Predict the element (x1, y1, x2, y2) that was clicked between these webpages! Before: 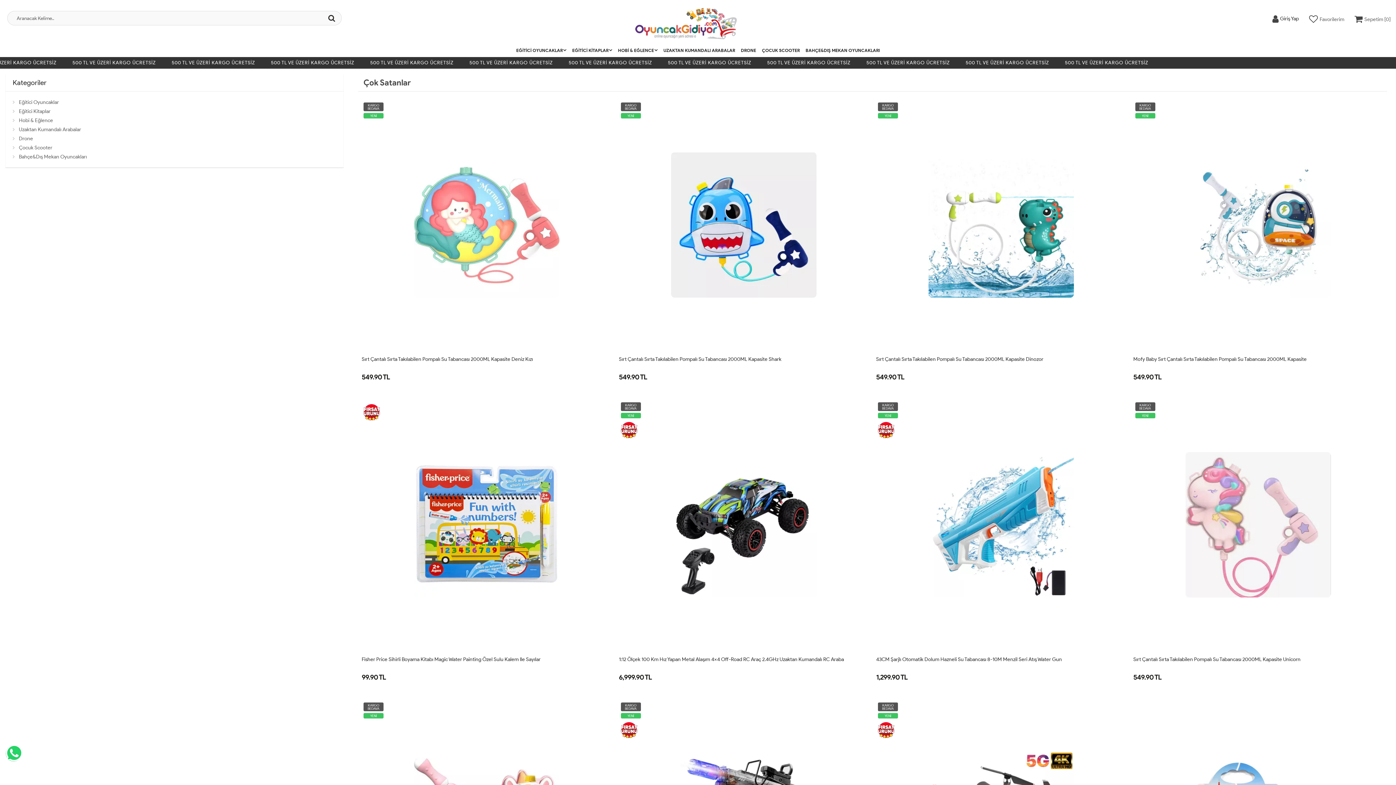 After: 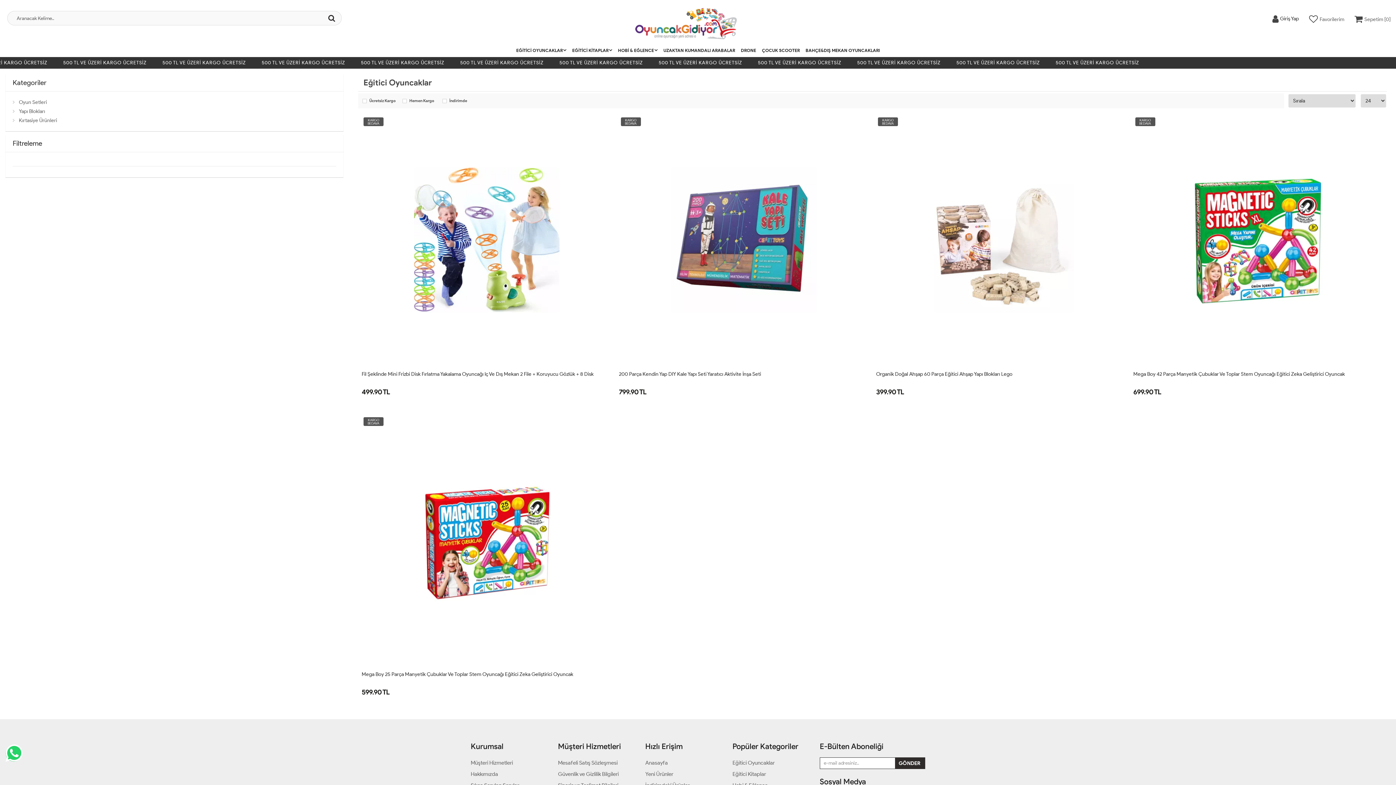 Action: label: Eğitici Oyuncaklar bbox: (12, 97, 334, 106)